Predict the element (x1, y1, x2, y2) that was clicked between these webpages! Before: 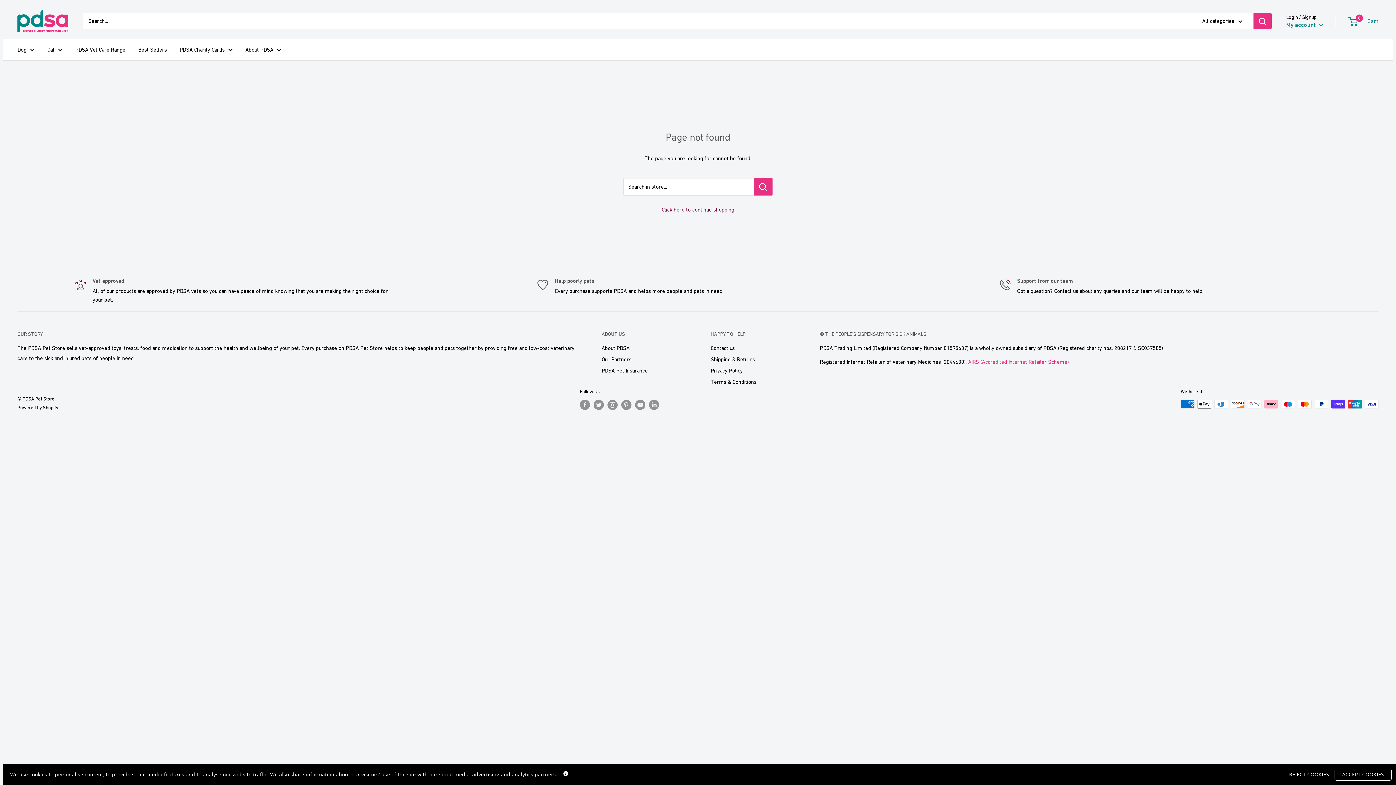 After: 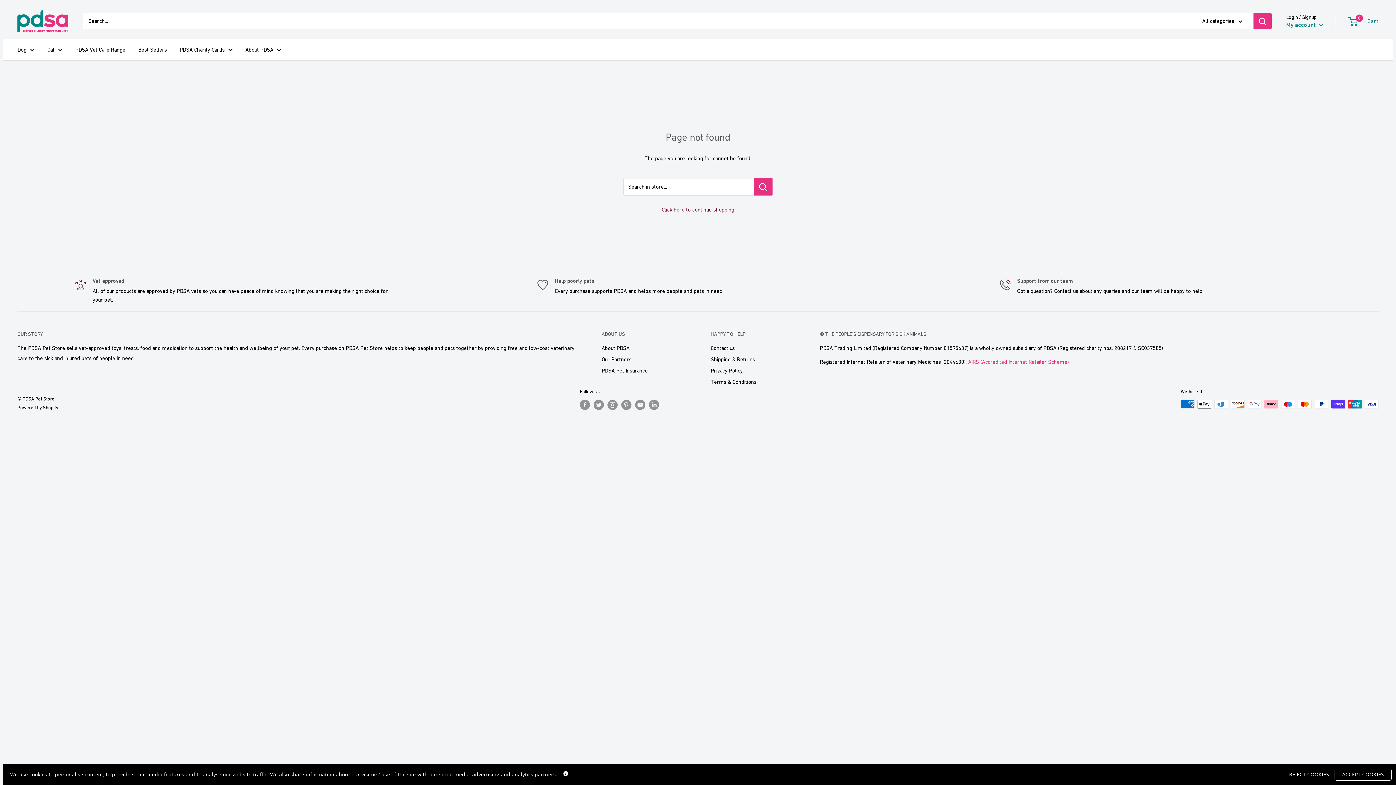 Action: bbox: (17, 405, 58, 410) label: Powered by Shopify